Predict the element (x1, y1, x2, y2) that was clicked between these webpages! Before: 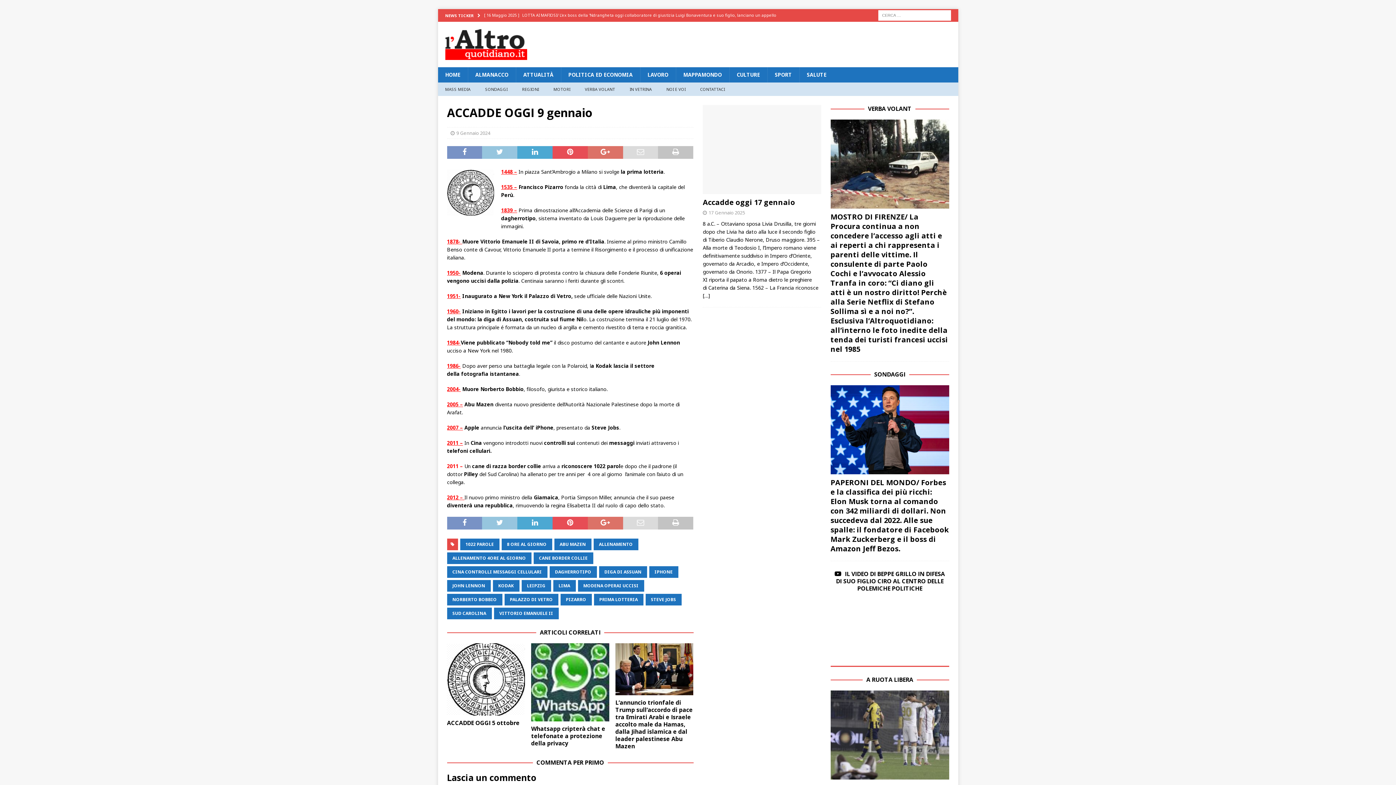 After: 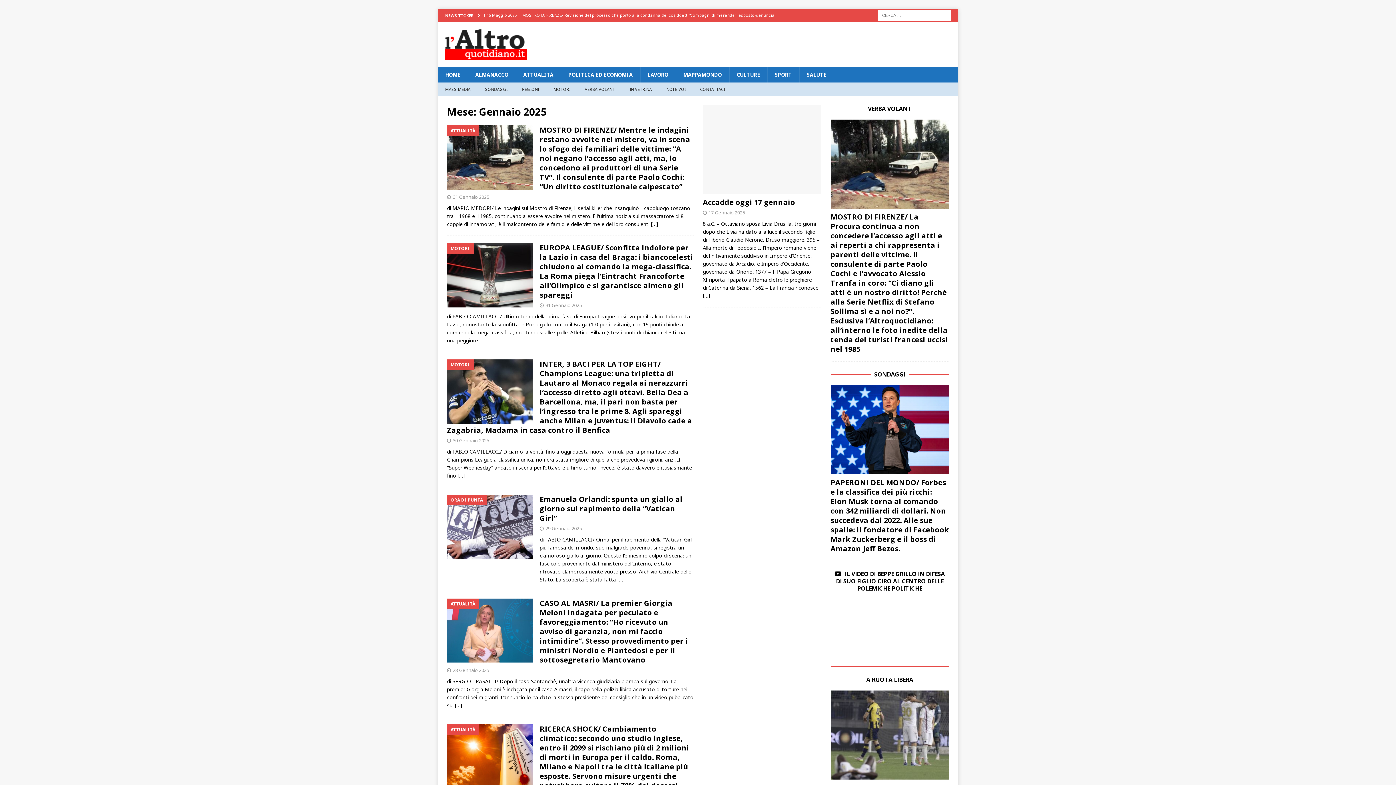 Action: bbox: (708, 209, 745, 216) label: 17 Gennaio 2025